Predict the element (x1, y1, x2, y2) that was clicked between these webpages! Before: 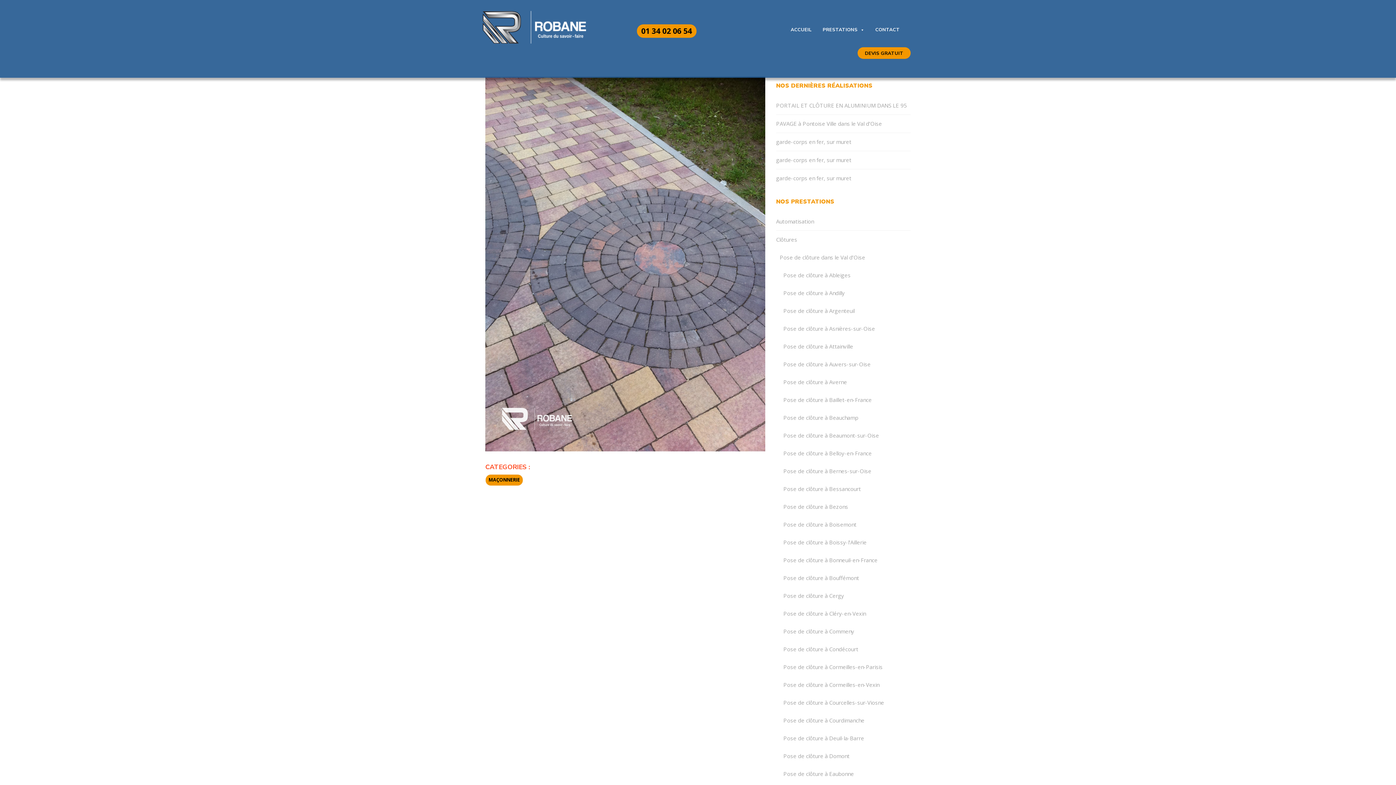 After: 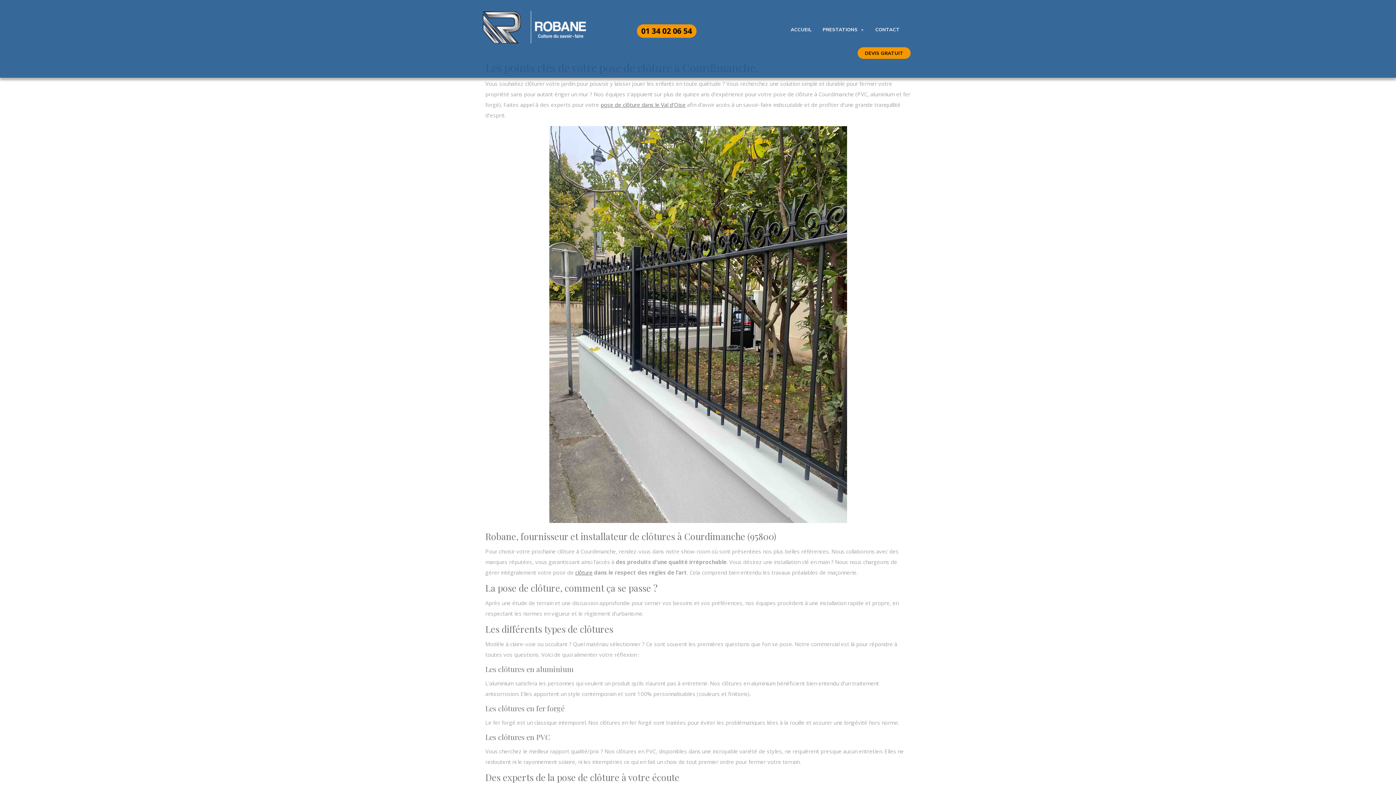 Action: bbox: (783, 717, 864, 724) label: Pose de clôture à Courdimanche